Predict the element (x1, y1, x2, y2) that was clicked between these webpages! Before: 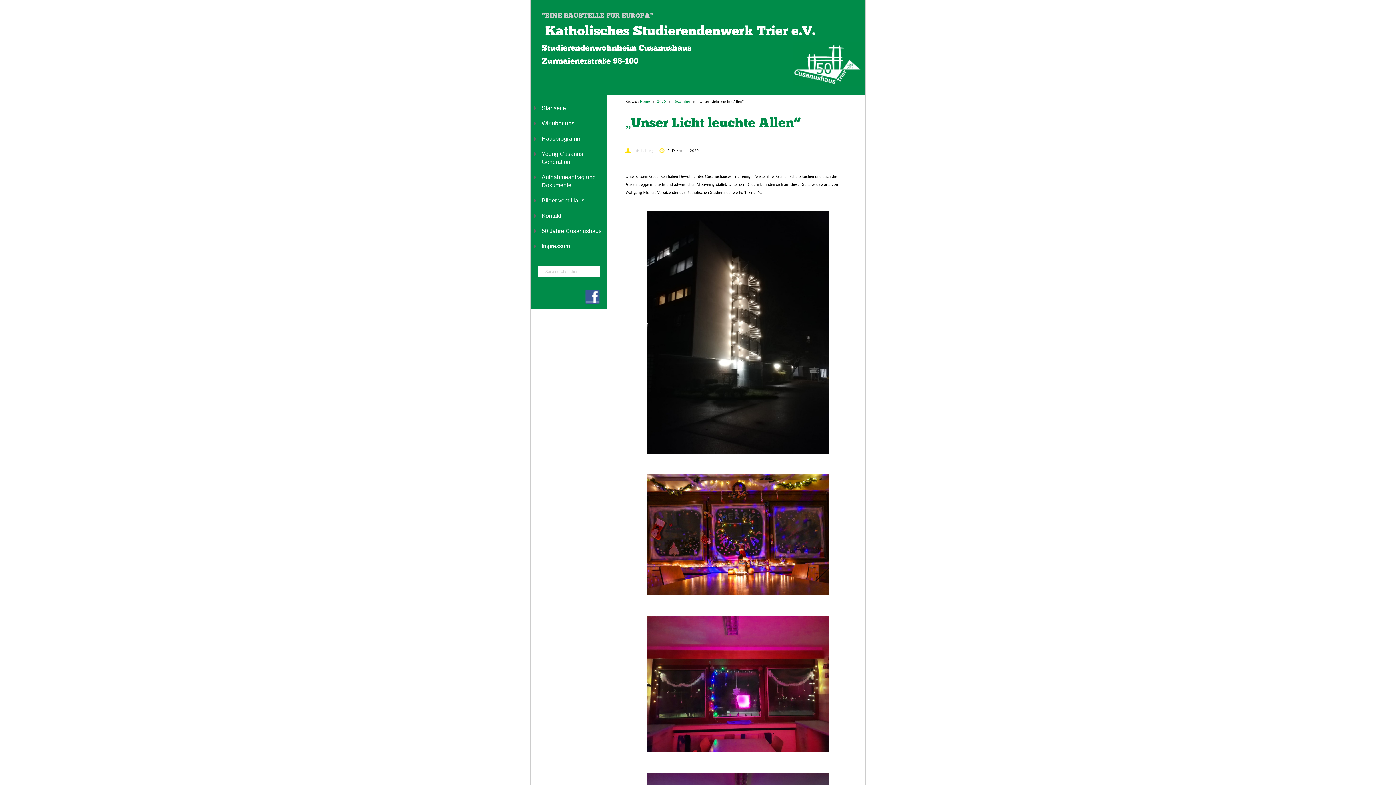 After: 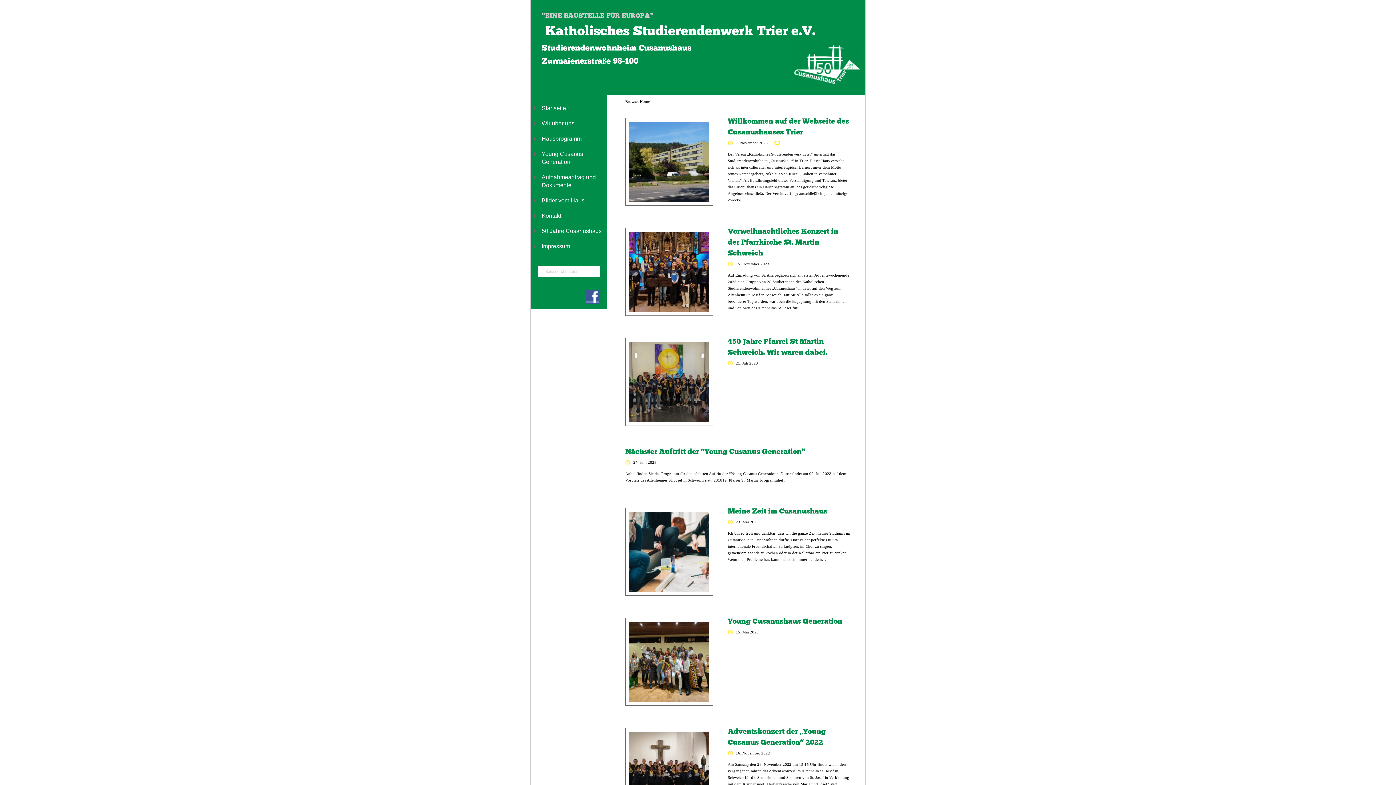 Action: bbox: (640, 99, 650, 103) label: Home